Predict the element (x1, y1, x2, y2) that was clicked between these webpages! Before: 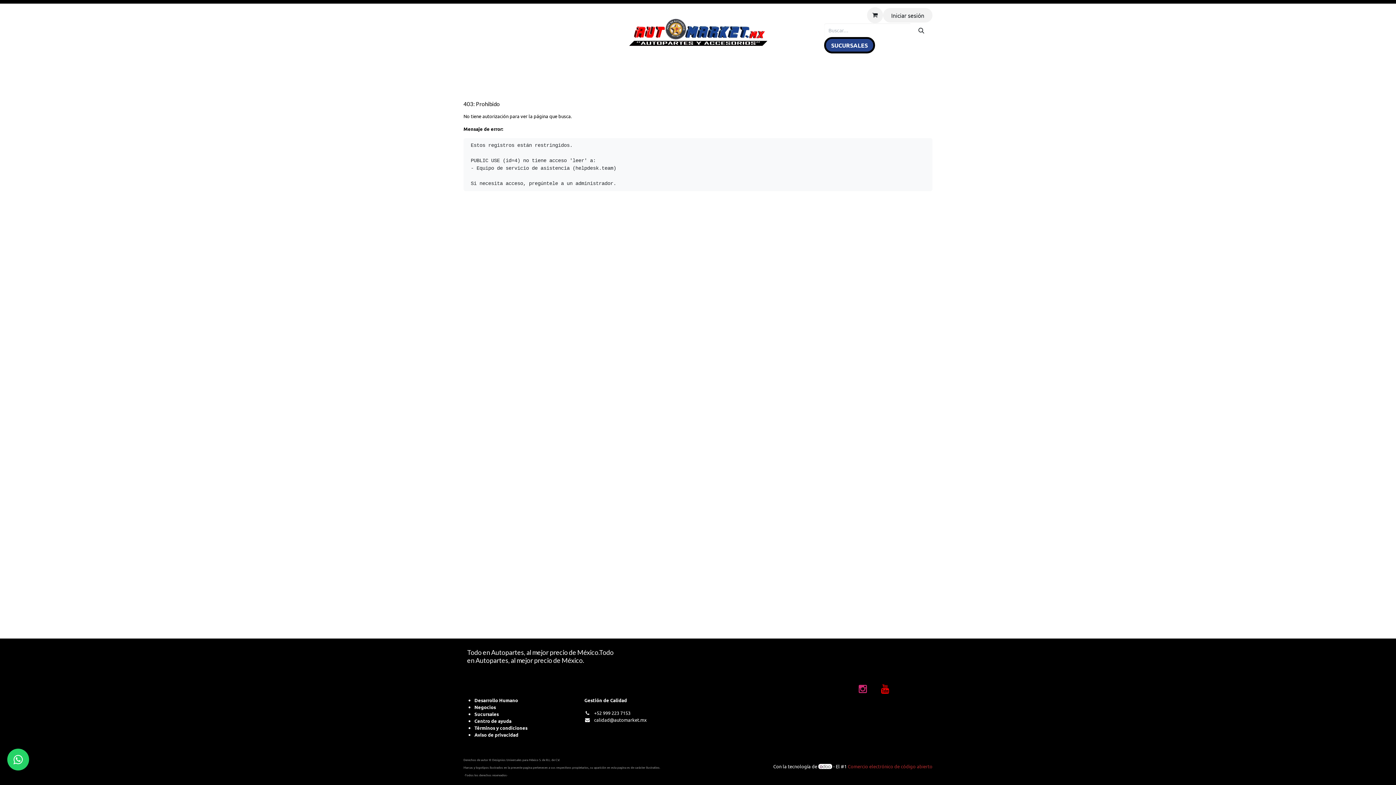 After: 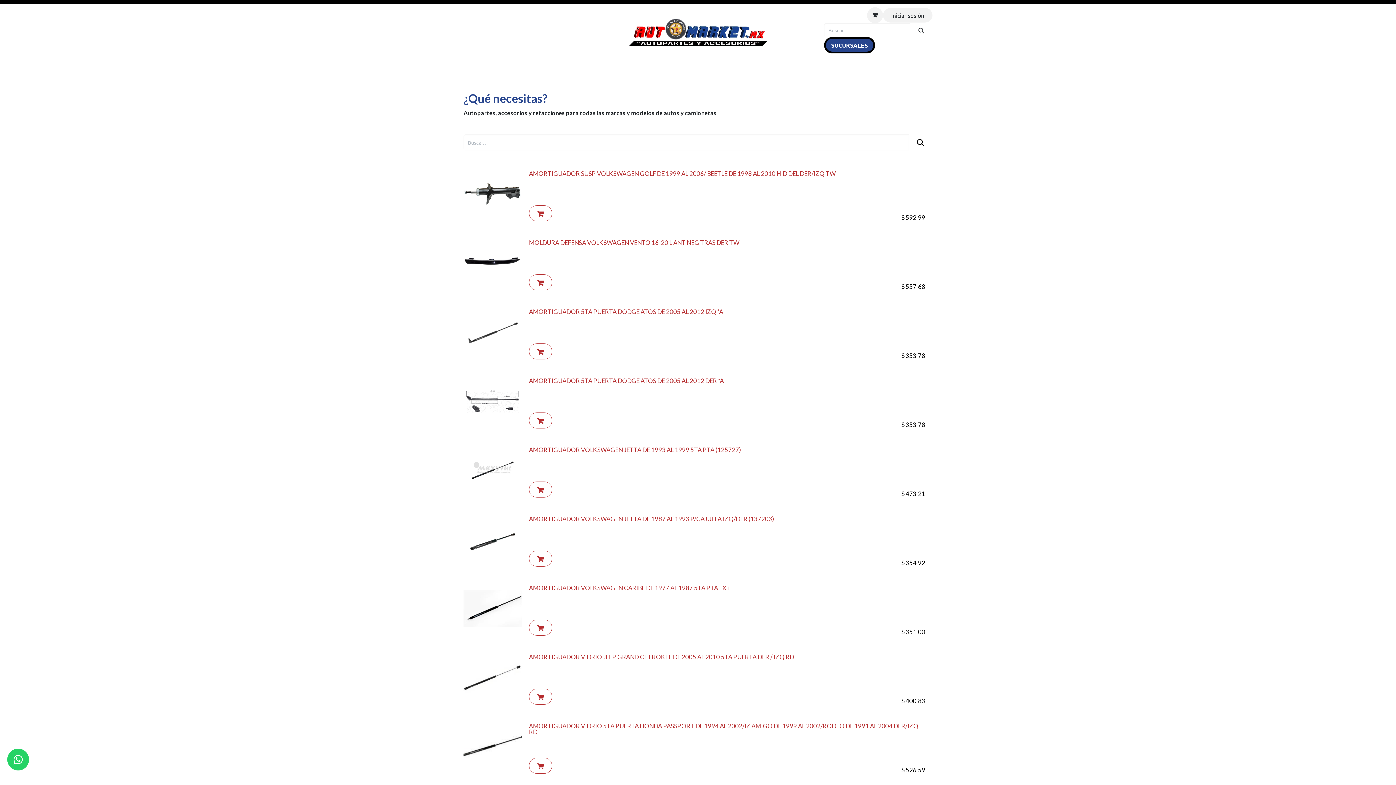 Action: label: Comprar bbox: (599, 60, 634, 75)